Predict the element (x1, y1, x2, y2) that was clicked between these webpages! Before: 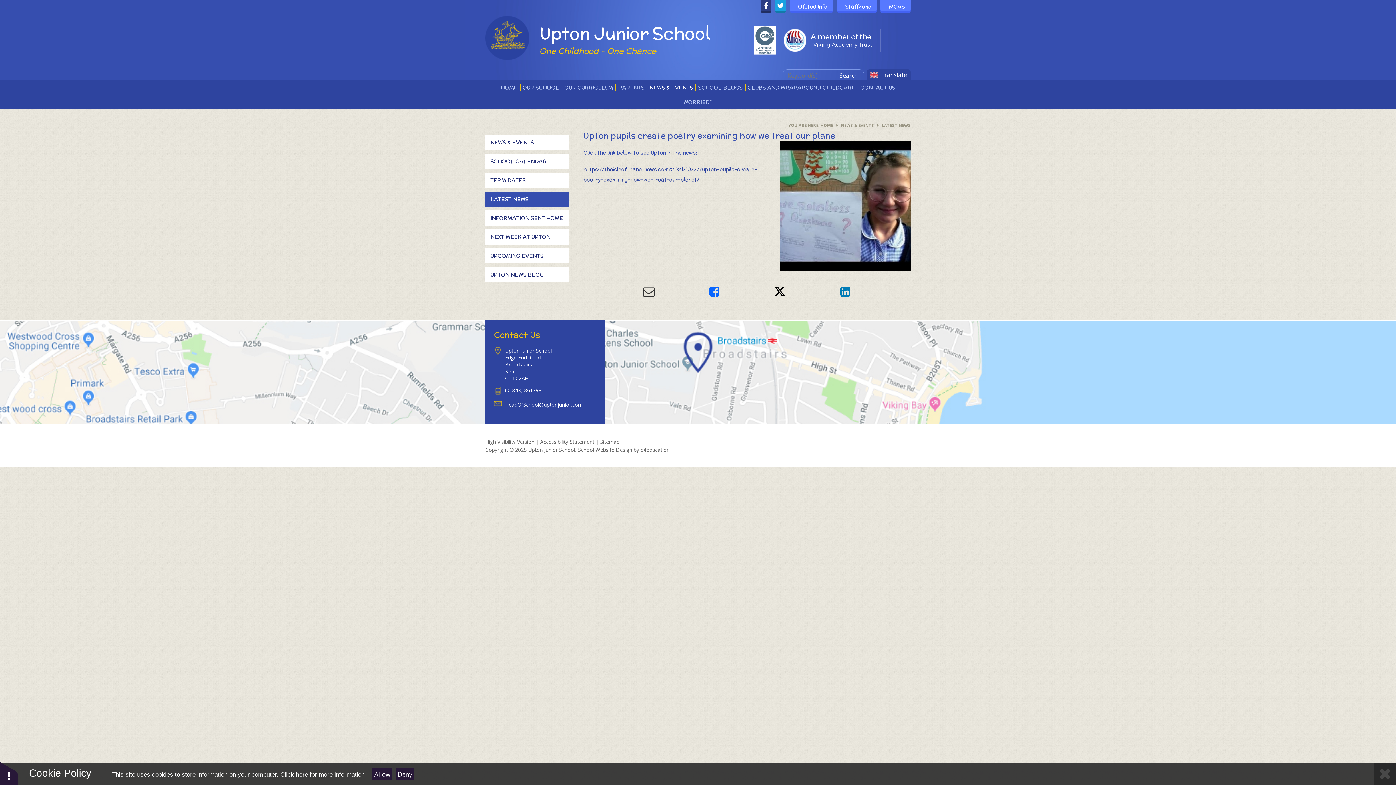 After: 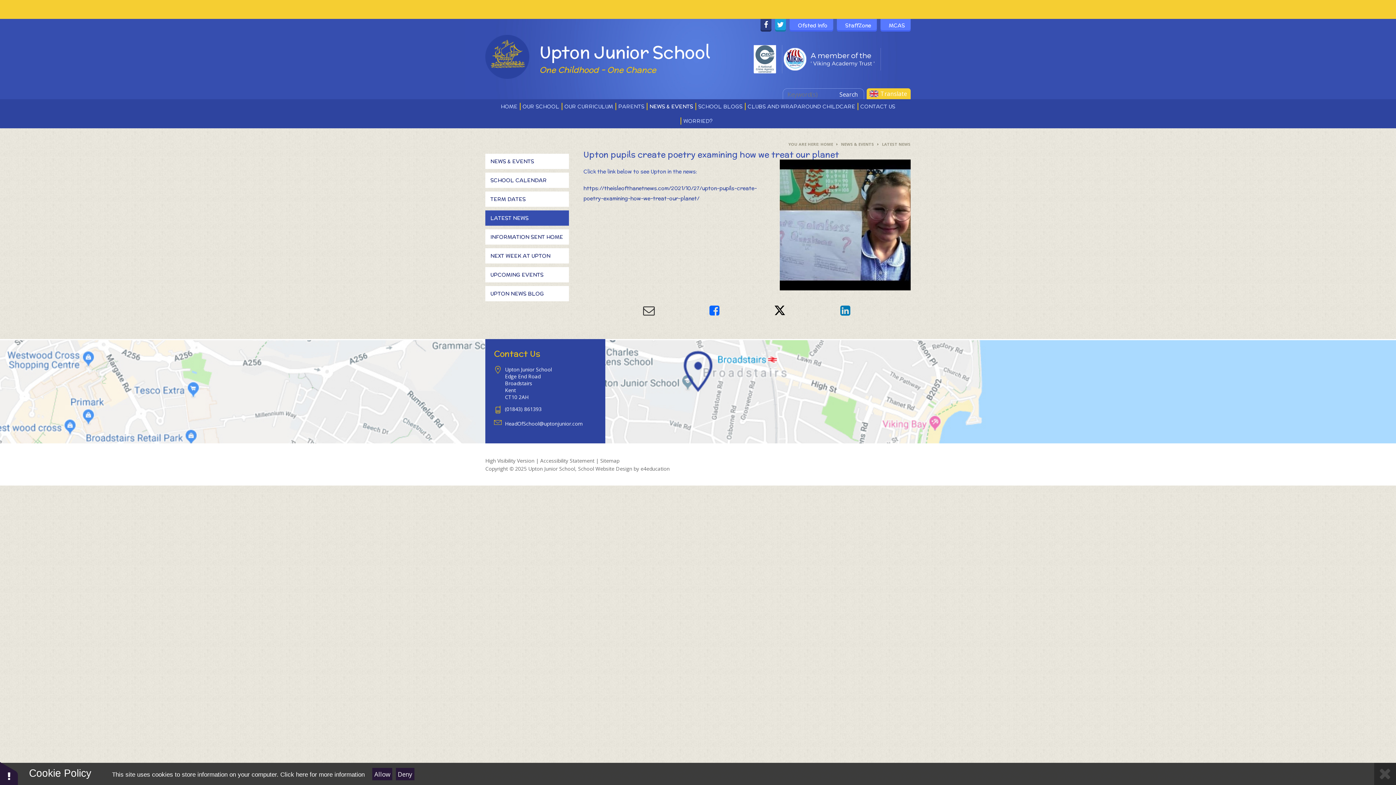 Action: bbox: (866, 69, 910, 80) label: Translate